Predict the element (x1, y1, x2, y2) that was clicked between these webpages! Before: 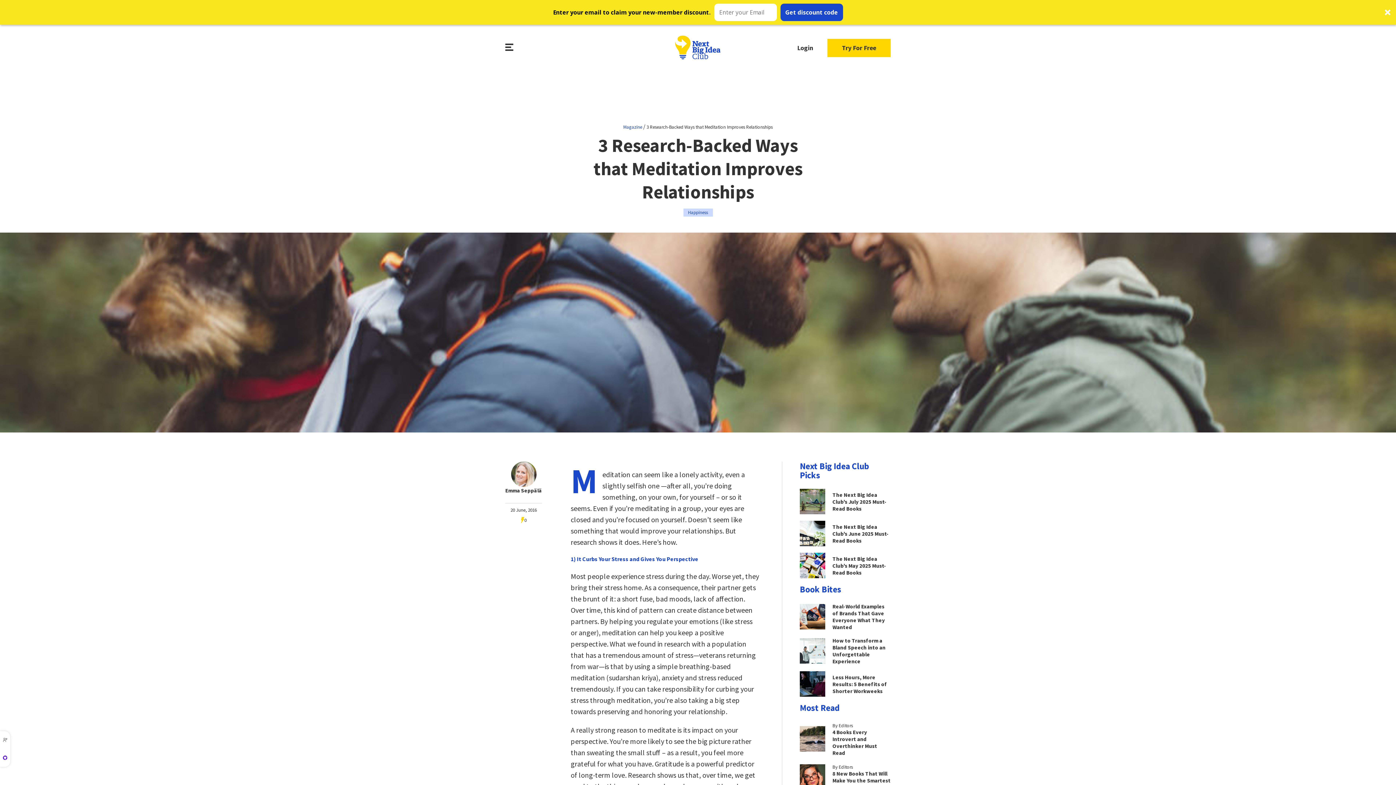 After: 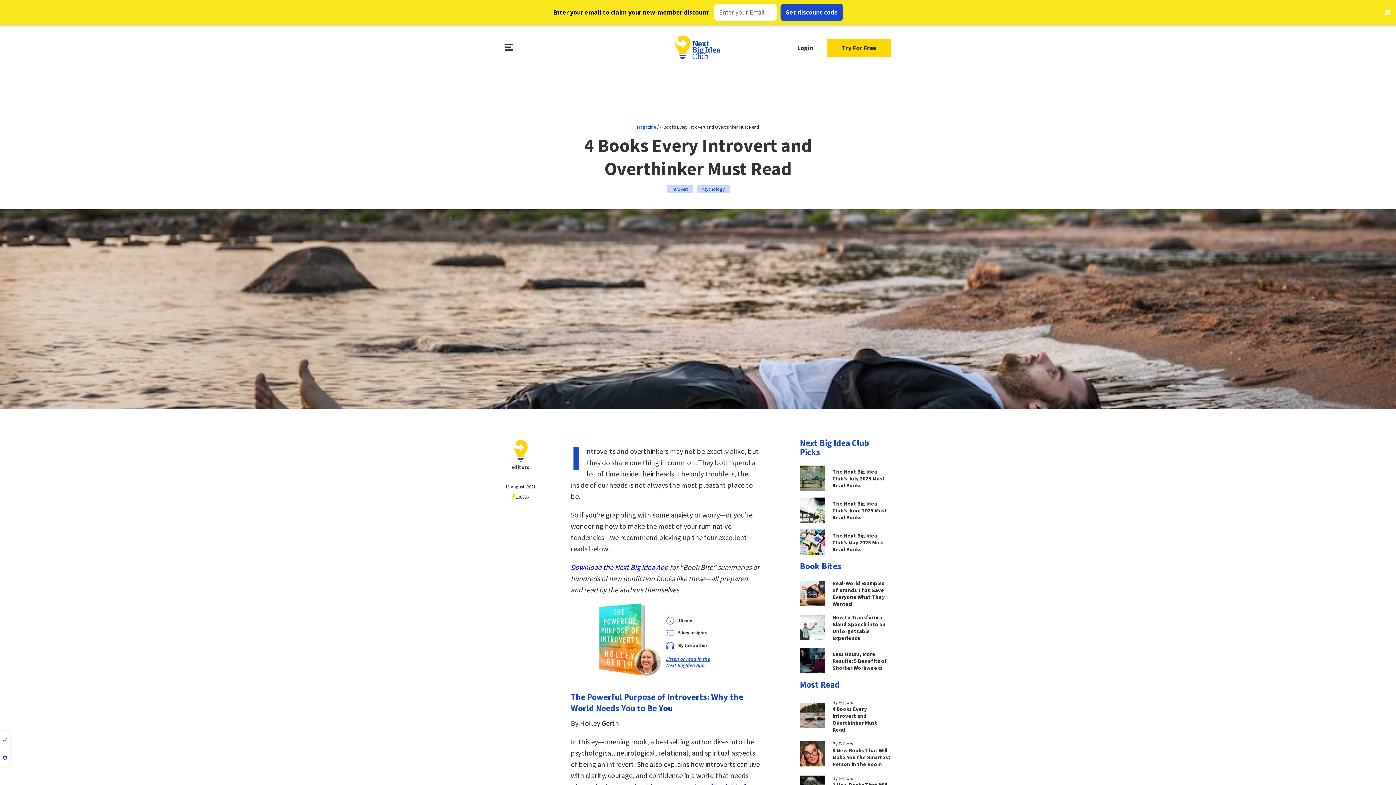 Action: label: By Editors
4 Books Every Introvert and Overthinker Must Read bbox: (800, 672, 890, 707)